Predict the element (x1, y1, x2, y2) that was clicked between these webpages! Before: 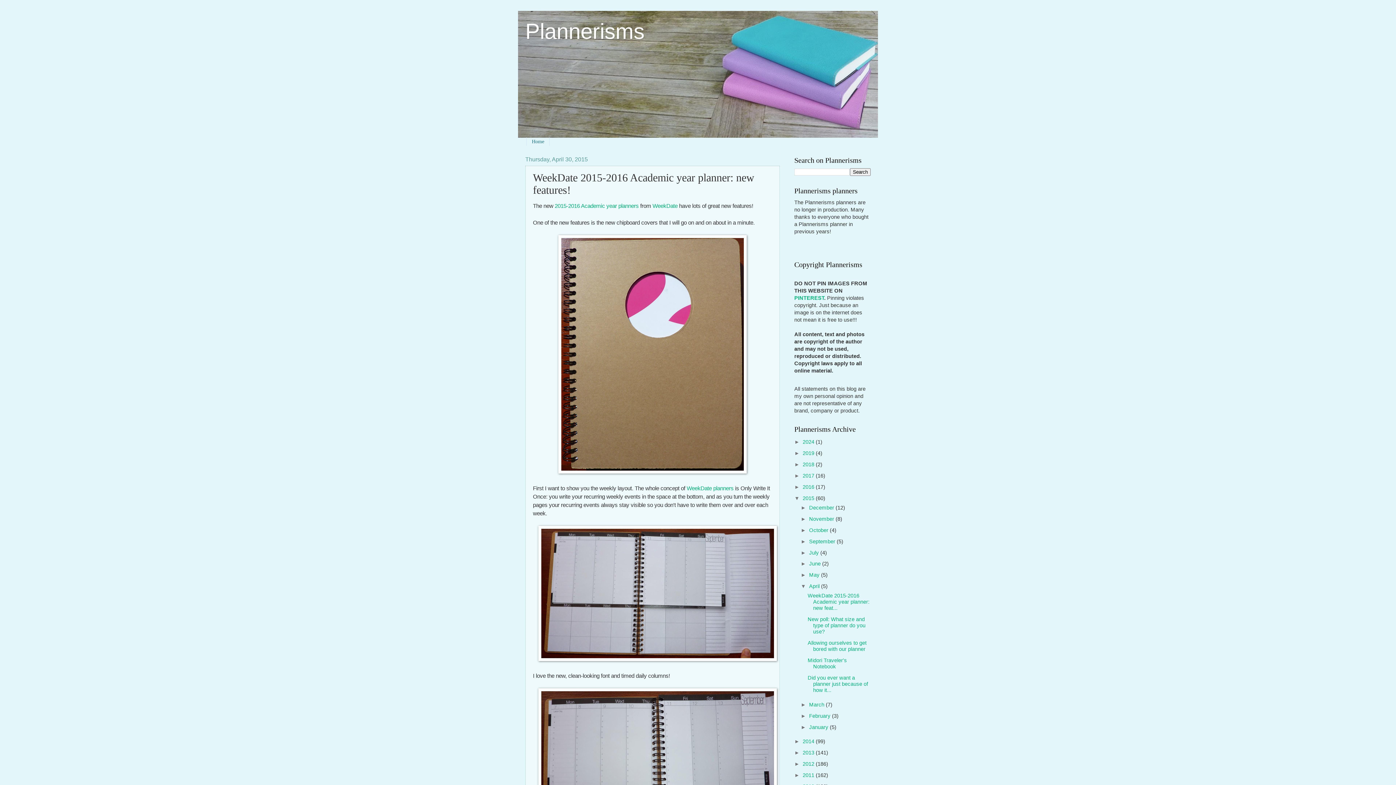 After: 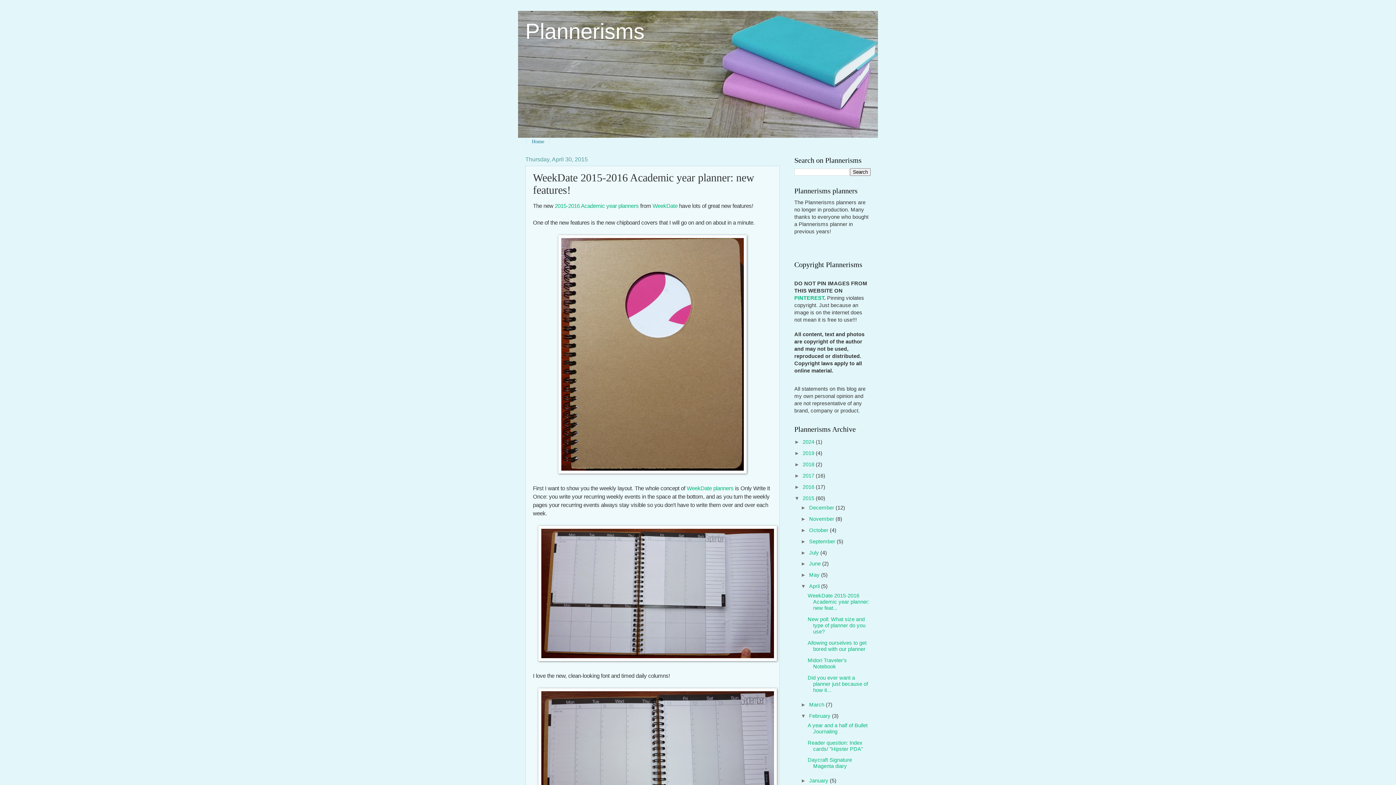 Action: label: ►   bbox: (800, 713, 809, 719)